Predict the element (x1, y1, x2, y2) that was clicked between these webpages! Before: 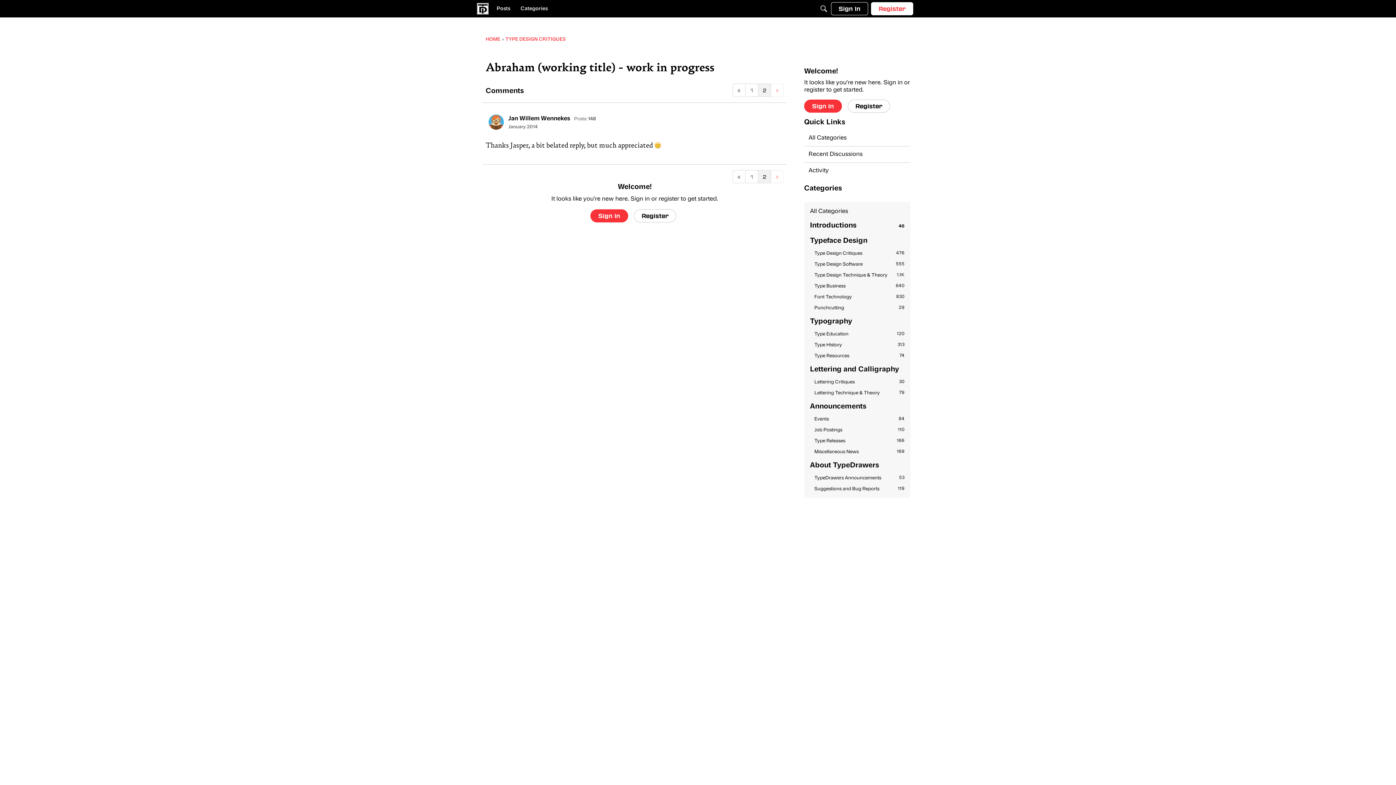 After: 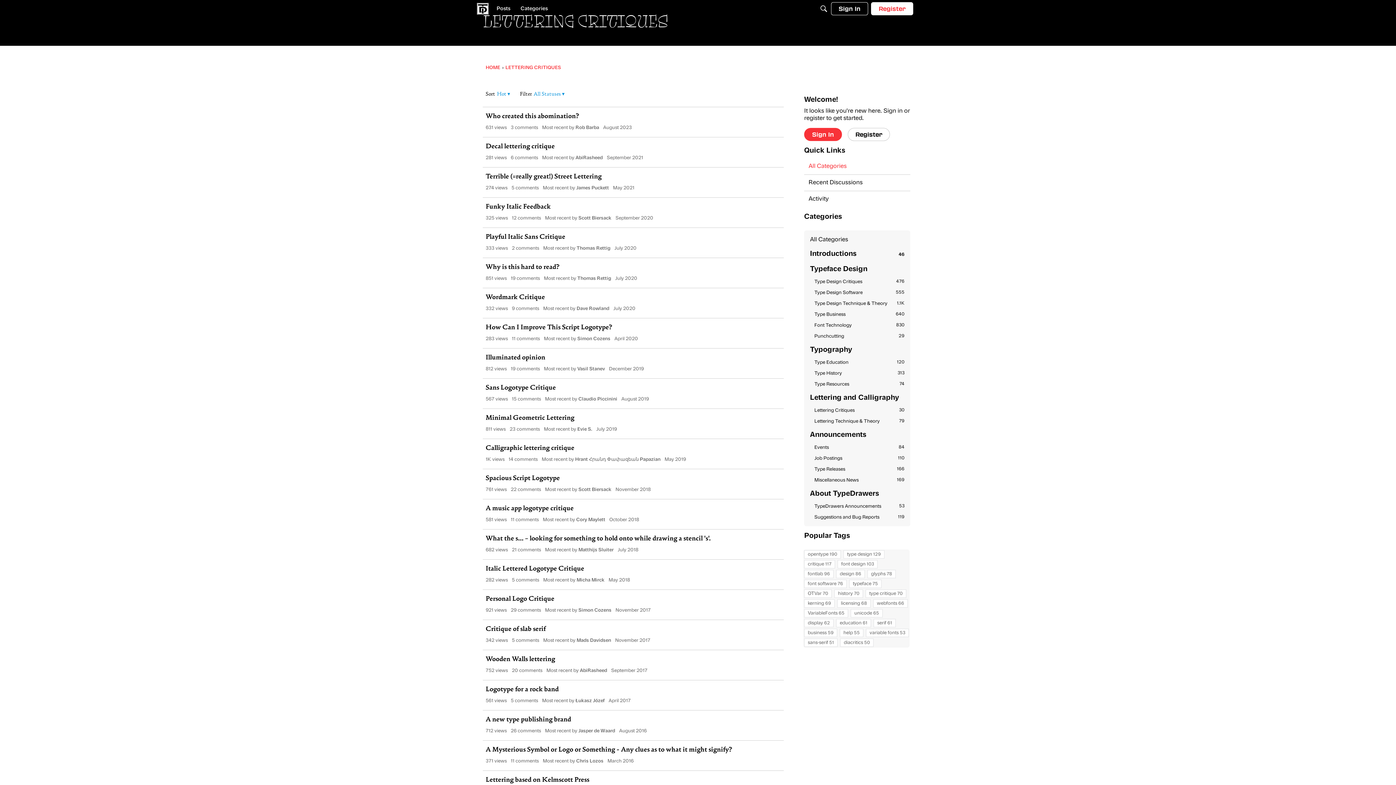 Action: bbox: (810, 378, 904, 385) label: 30
Lettering Critiques